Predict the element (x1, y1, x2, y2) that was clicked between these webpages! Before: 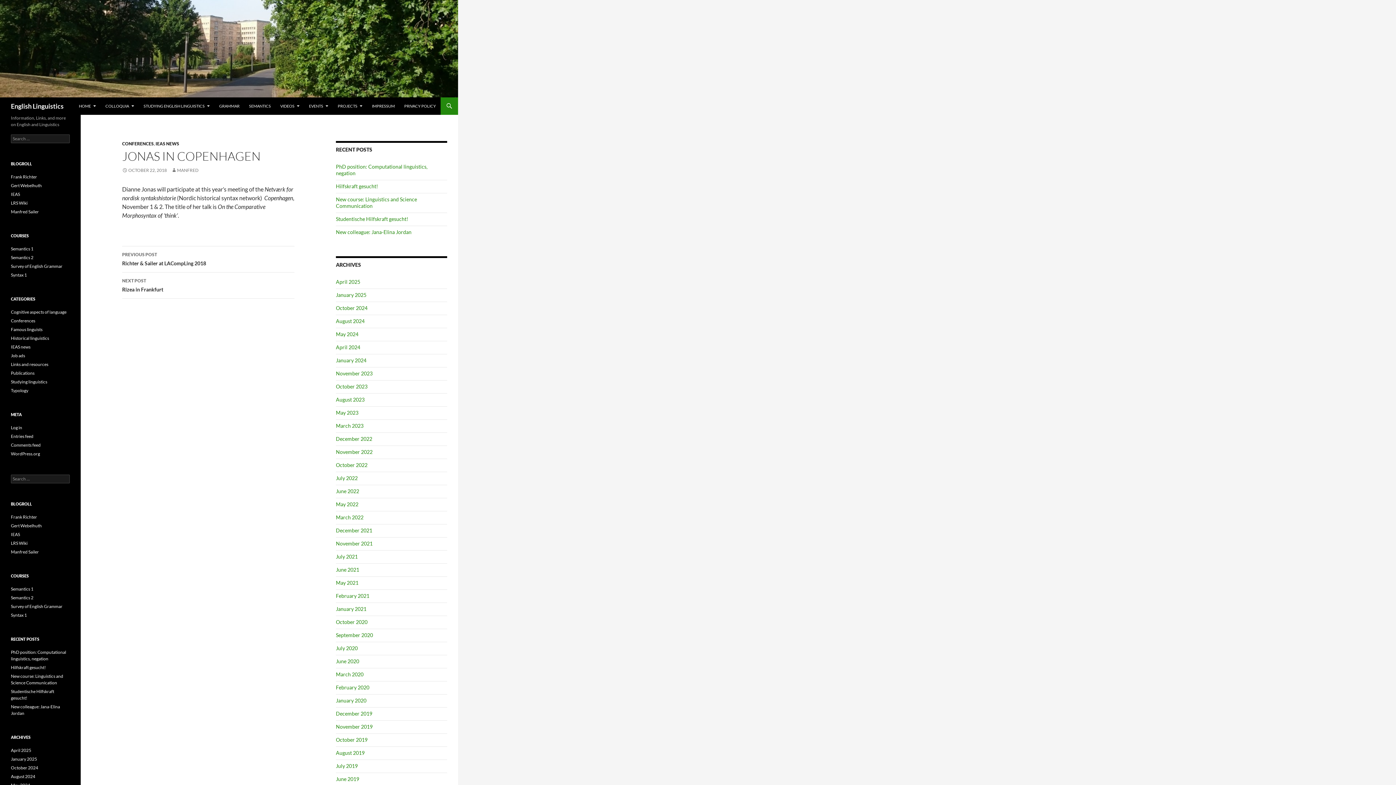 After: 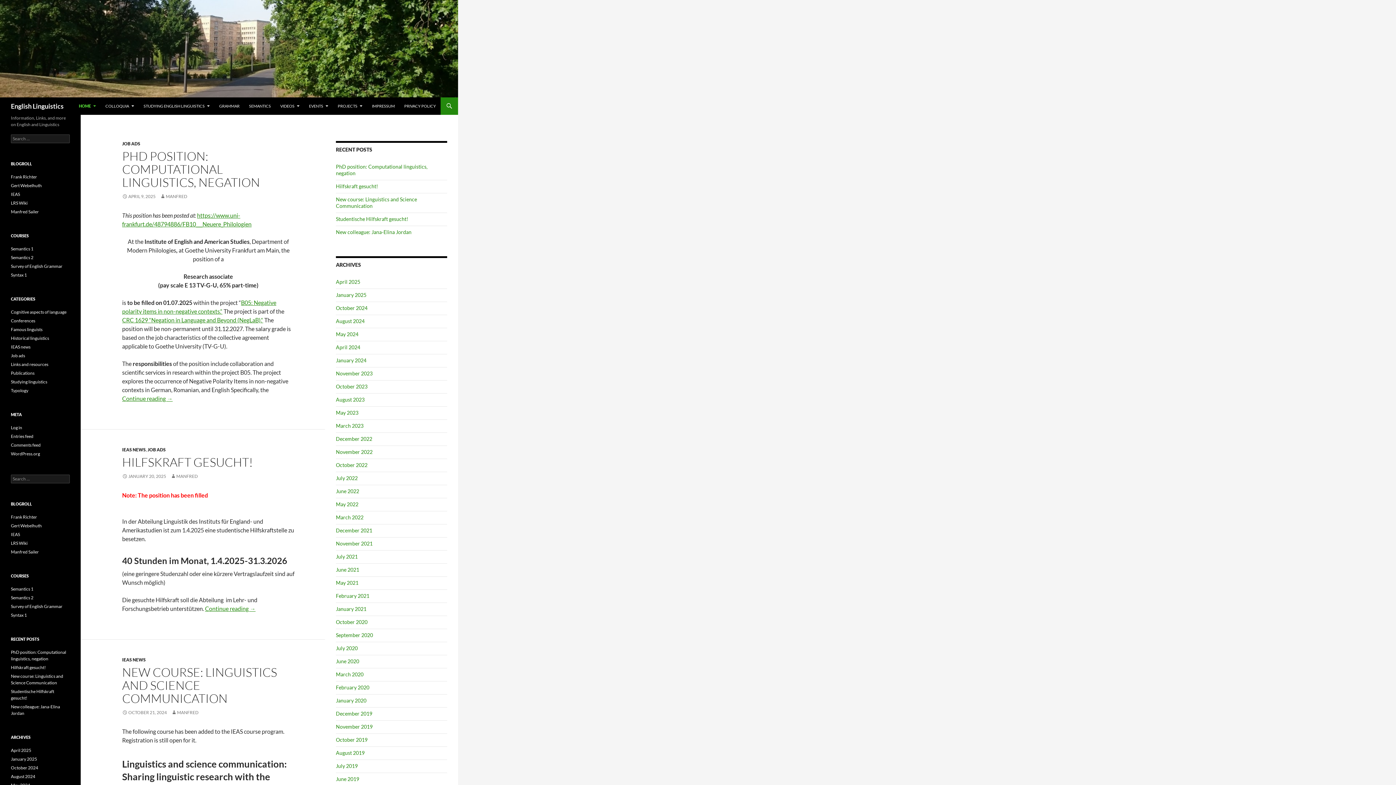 Action: label: HOME bbox: (74, 97, 100, 114)